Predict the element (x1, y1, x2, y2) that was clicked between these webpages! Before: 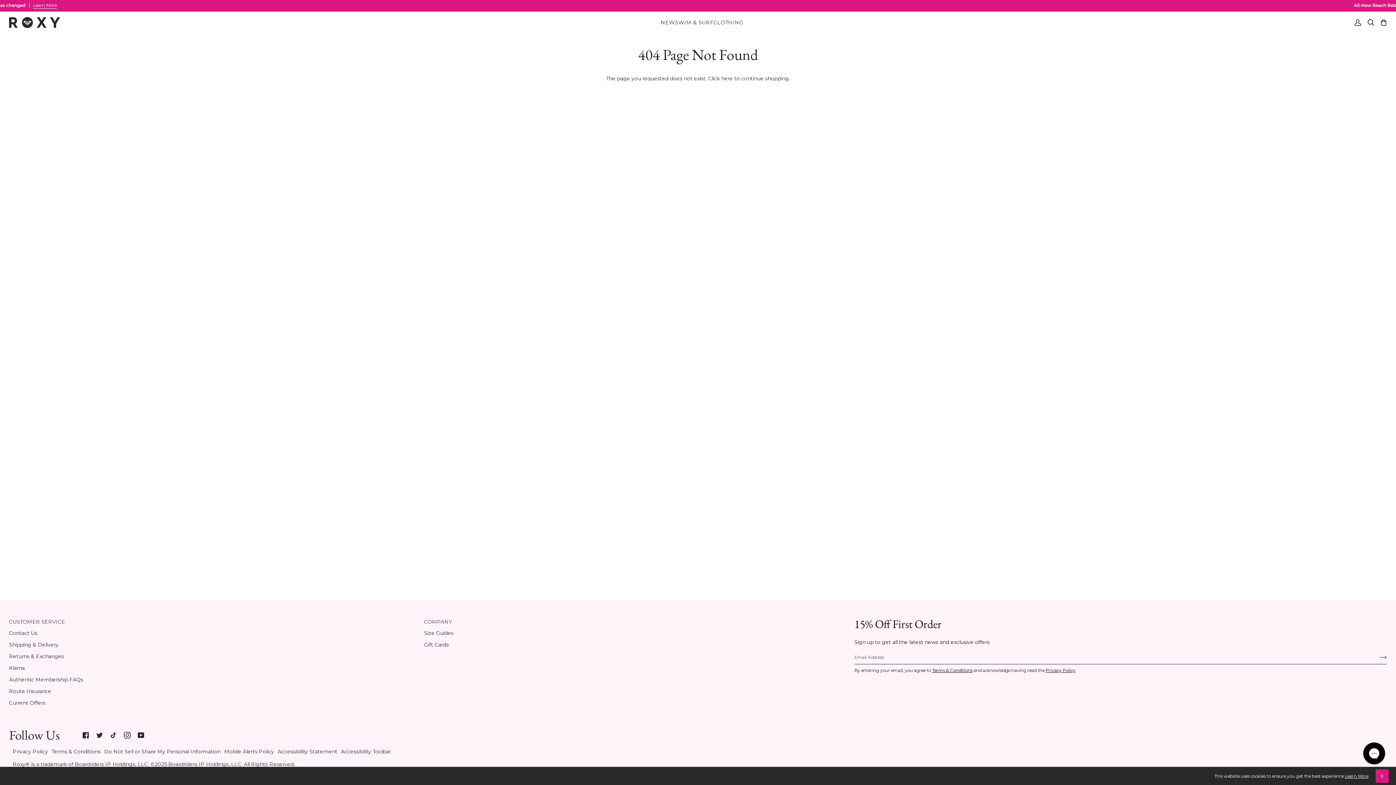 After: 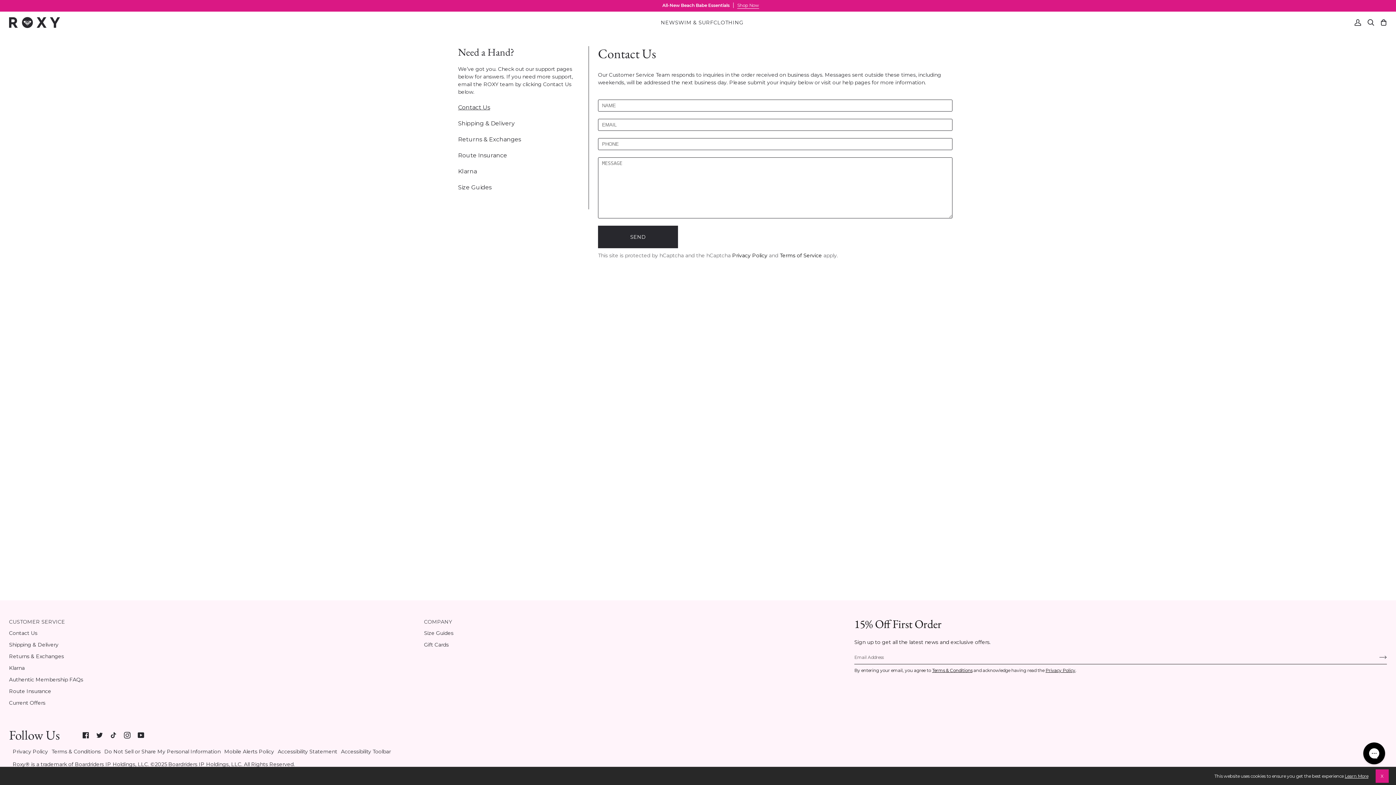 Action: bbox: (9, 630, 37, 636) label: Contact Us